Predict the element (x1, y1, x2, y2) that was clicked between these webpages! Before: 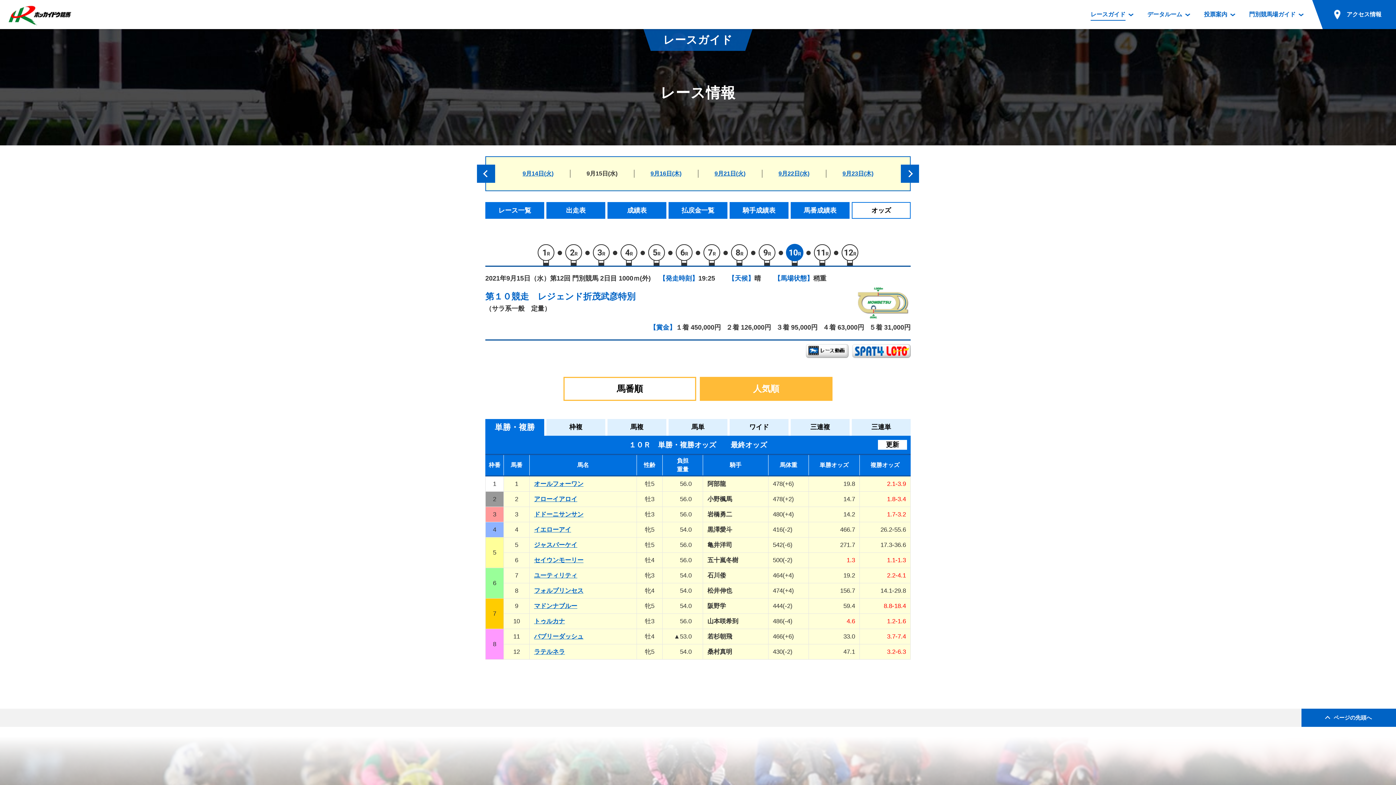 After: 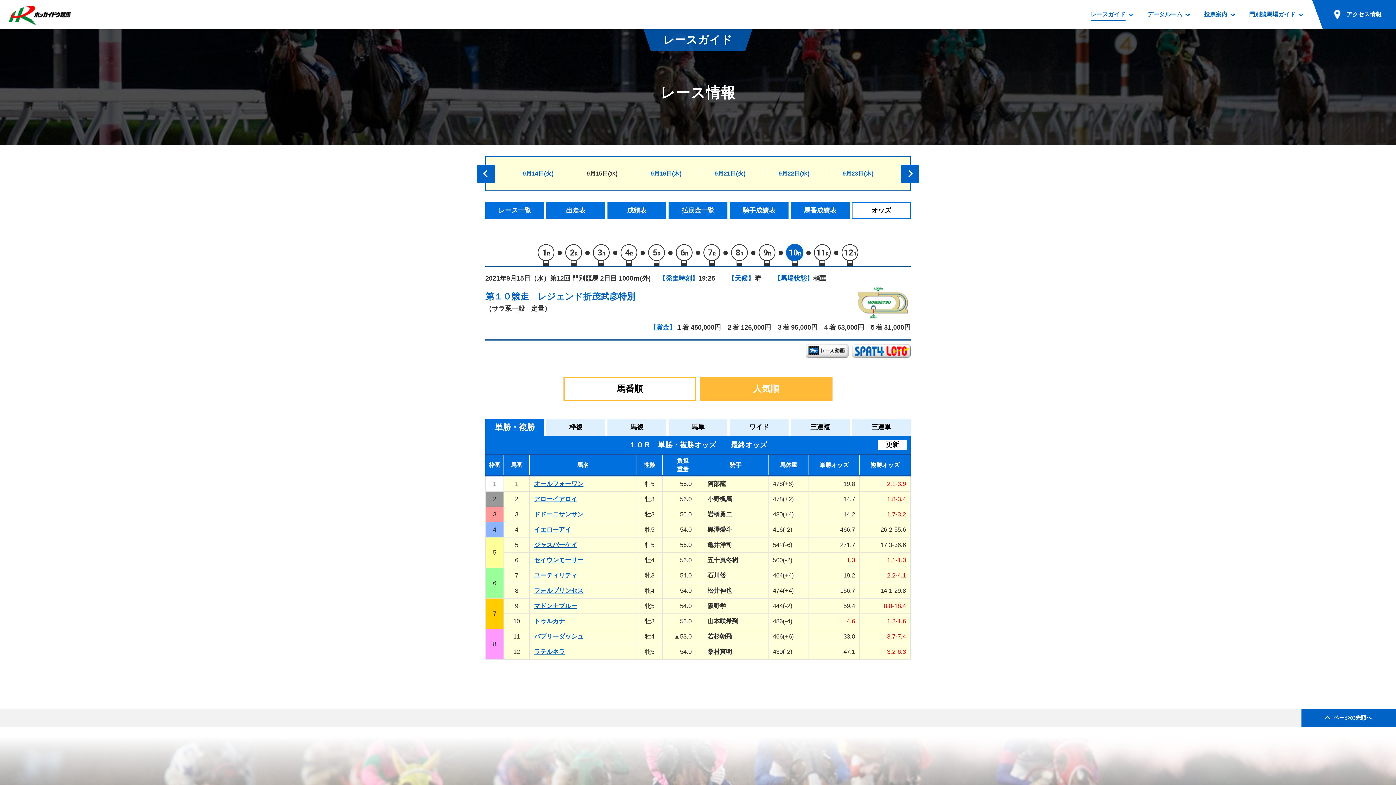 Action: label: 単勝・複勝 bbox: (485, 419, 544, 436)